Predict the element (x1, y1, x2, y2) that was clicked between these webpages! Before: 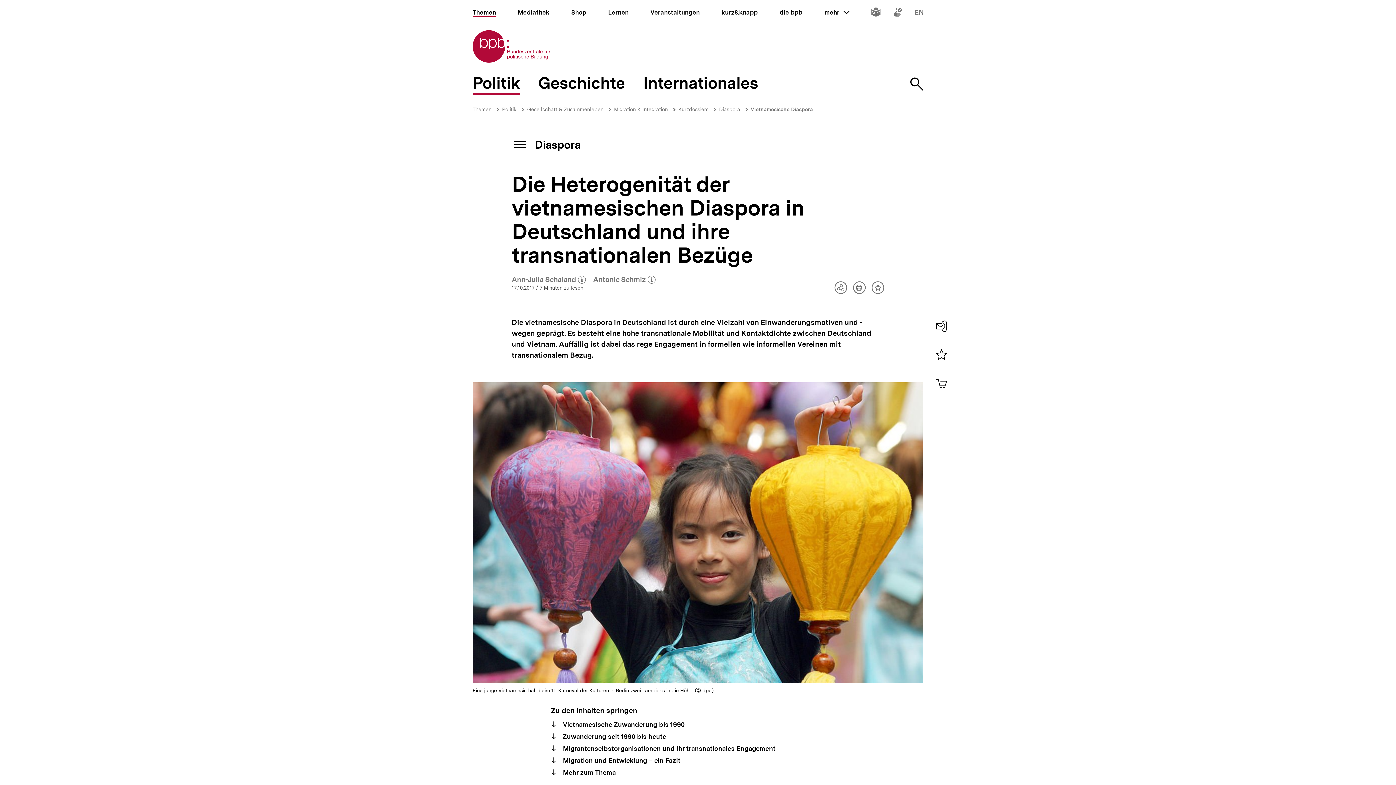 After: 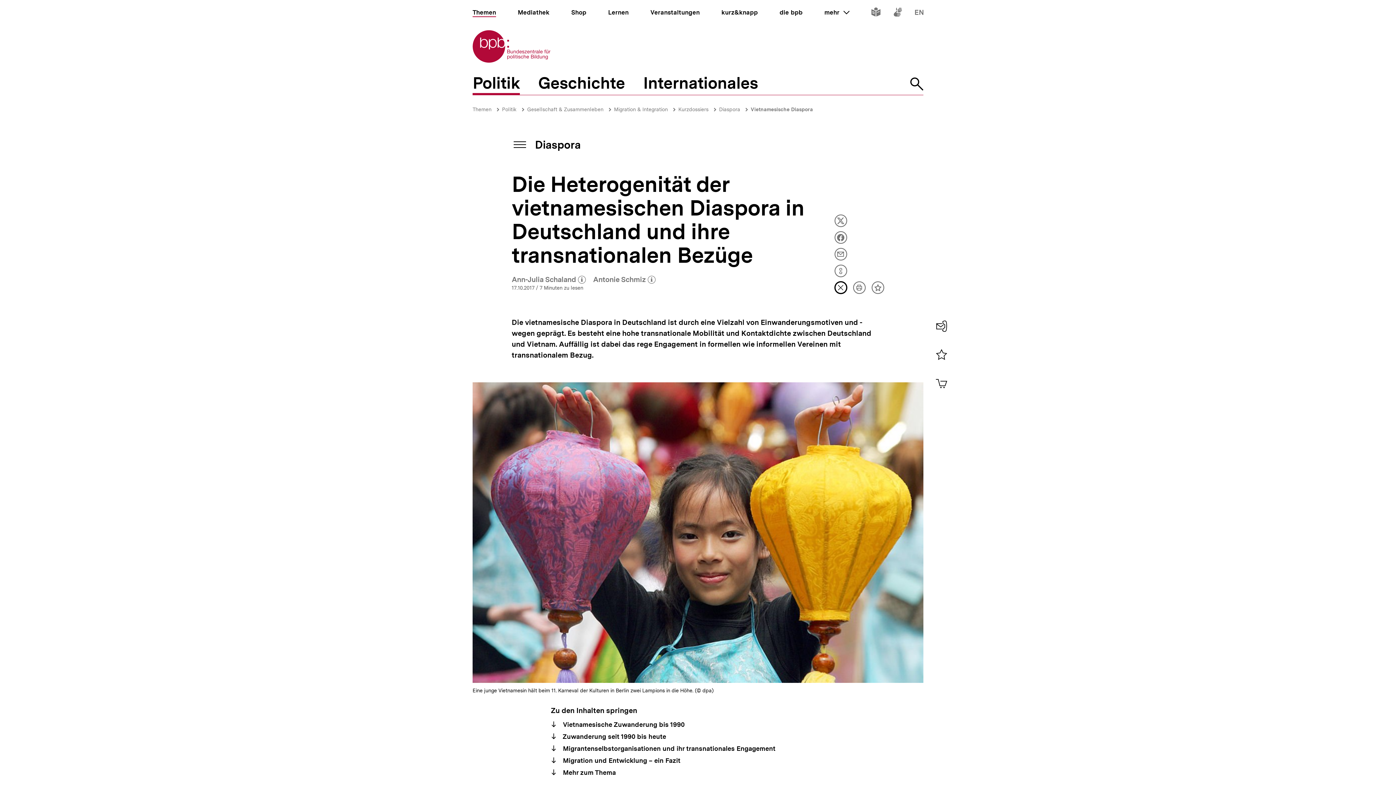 Action: label: Teilen
Optionen anzeigen bbox: (834, 281, 847, 294)